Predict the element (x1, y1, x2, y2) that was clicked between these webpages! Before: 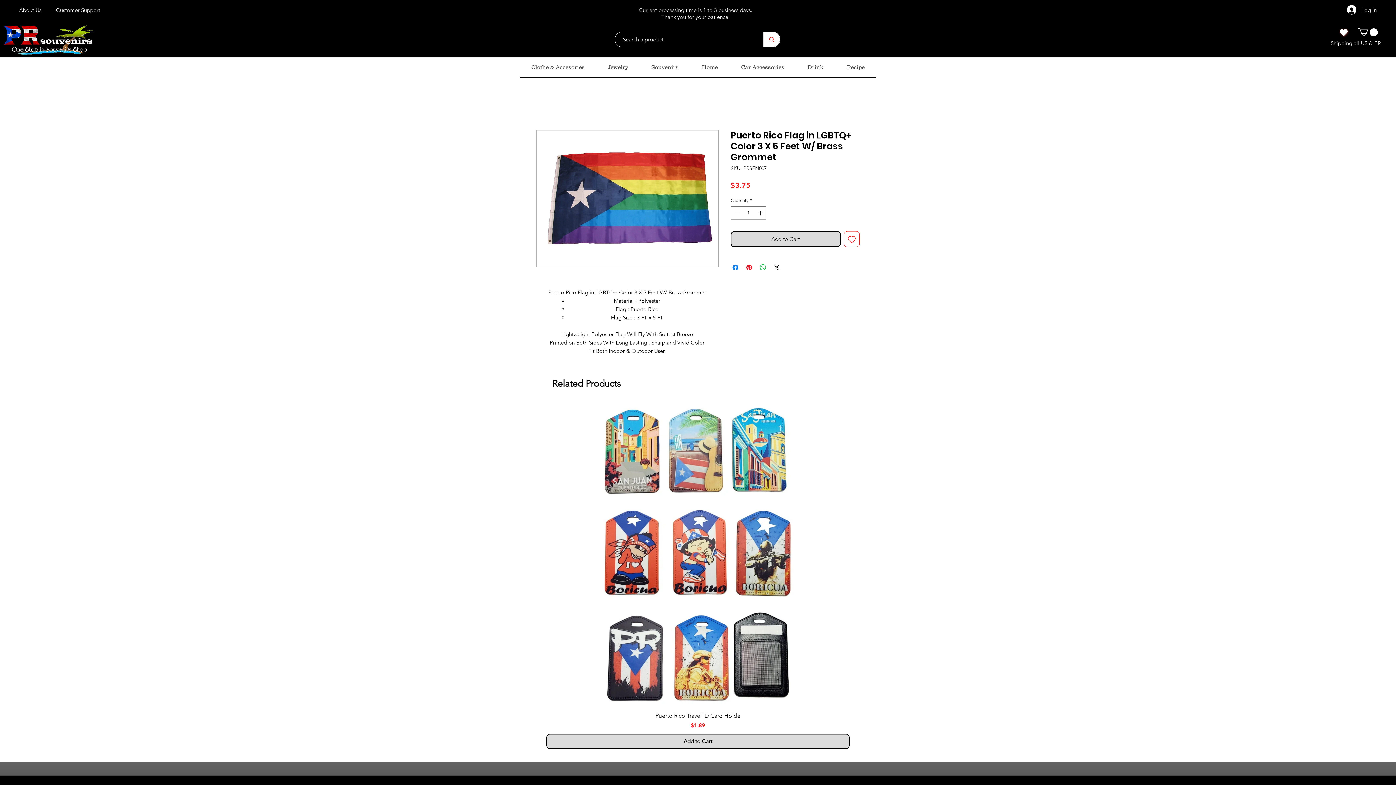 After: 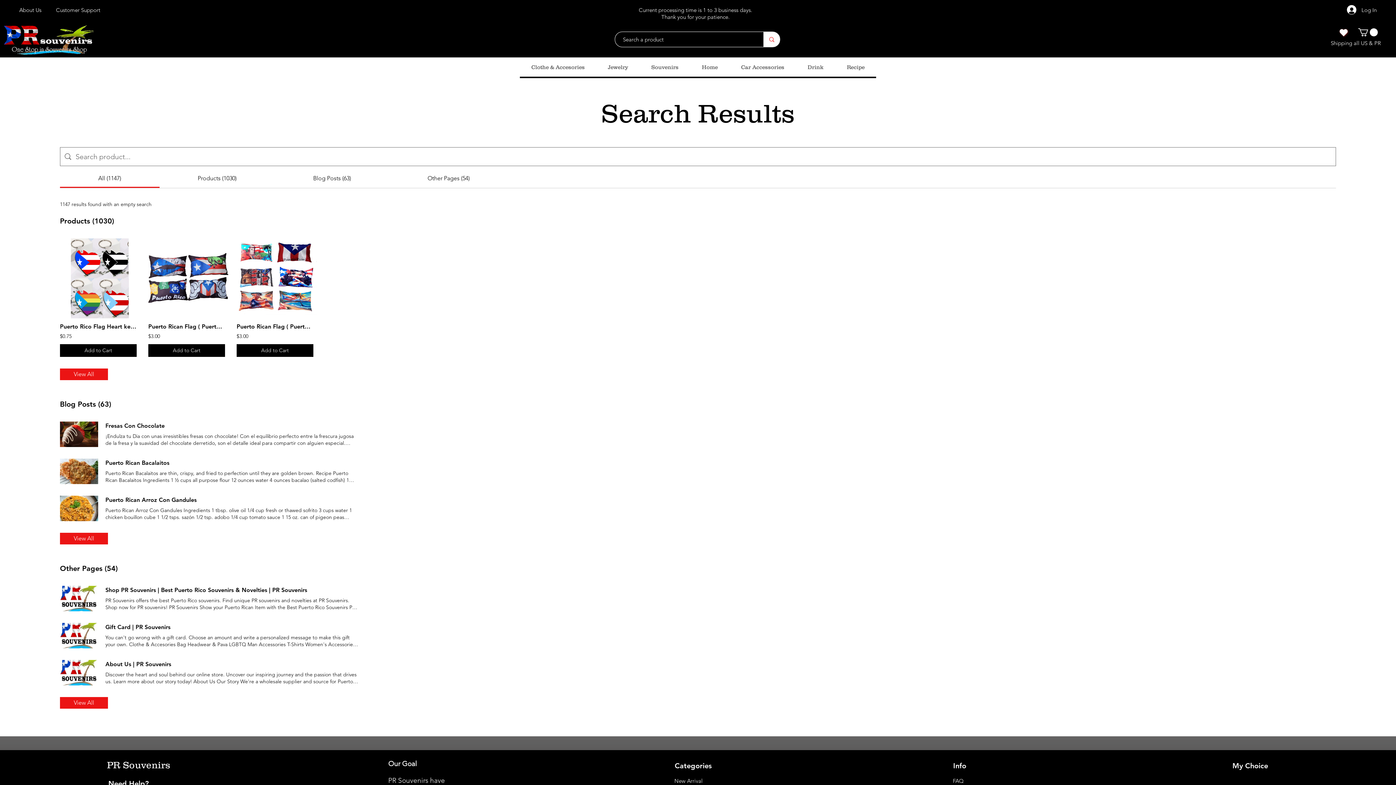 Action: label: Search a product  bbox: (763, 32, 779, 46)